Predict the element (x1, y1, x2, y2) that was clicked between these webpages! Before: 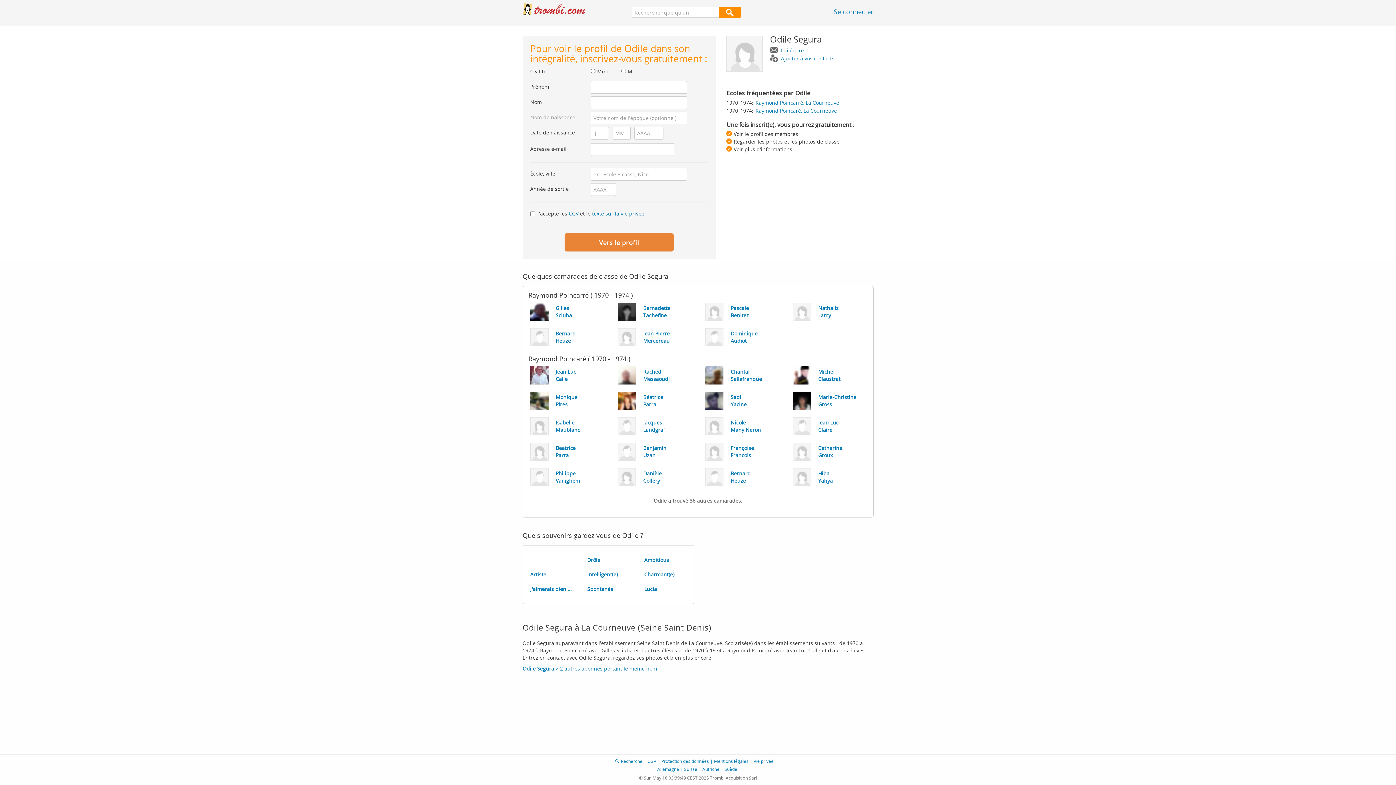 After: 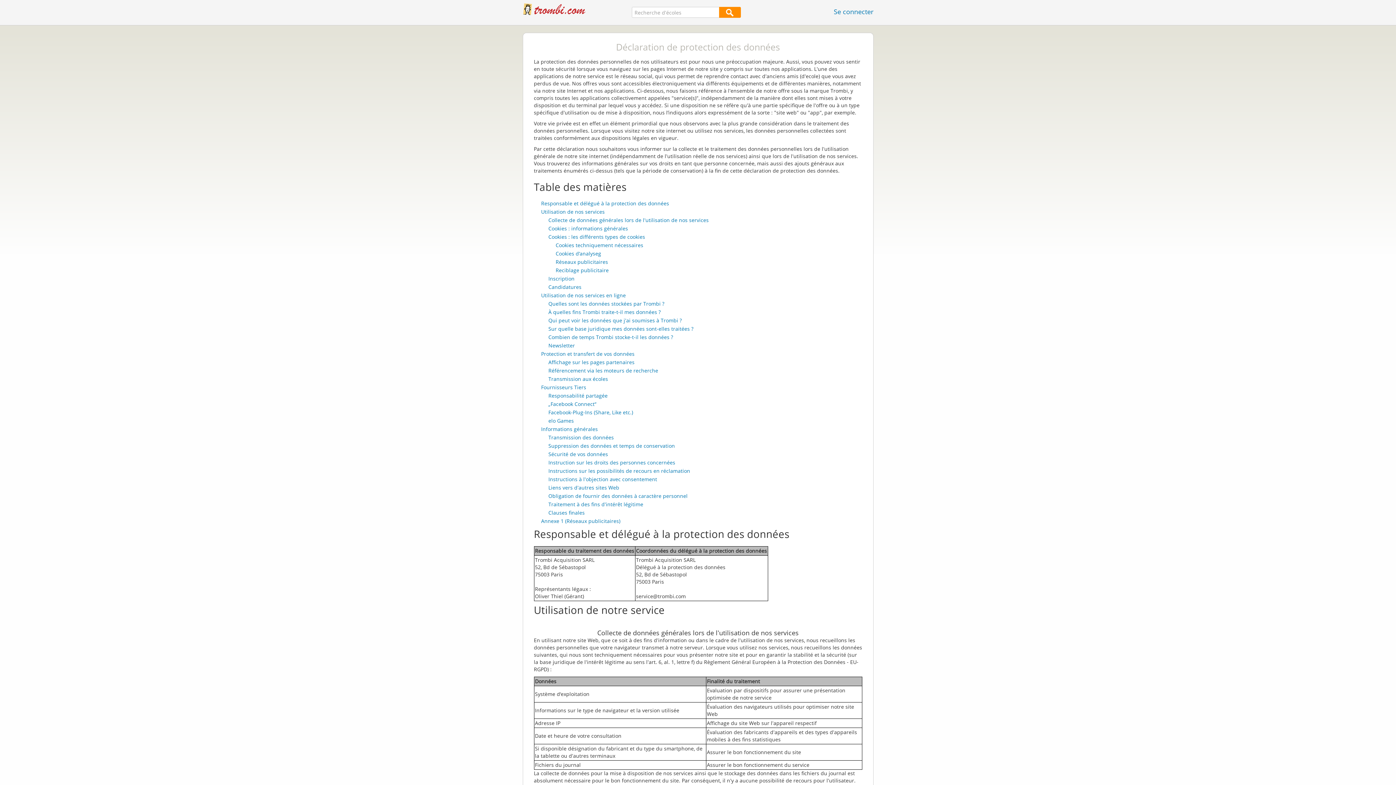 Action: label: Protection des données bbox: (661, 758, 709, 764)